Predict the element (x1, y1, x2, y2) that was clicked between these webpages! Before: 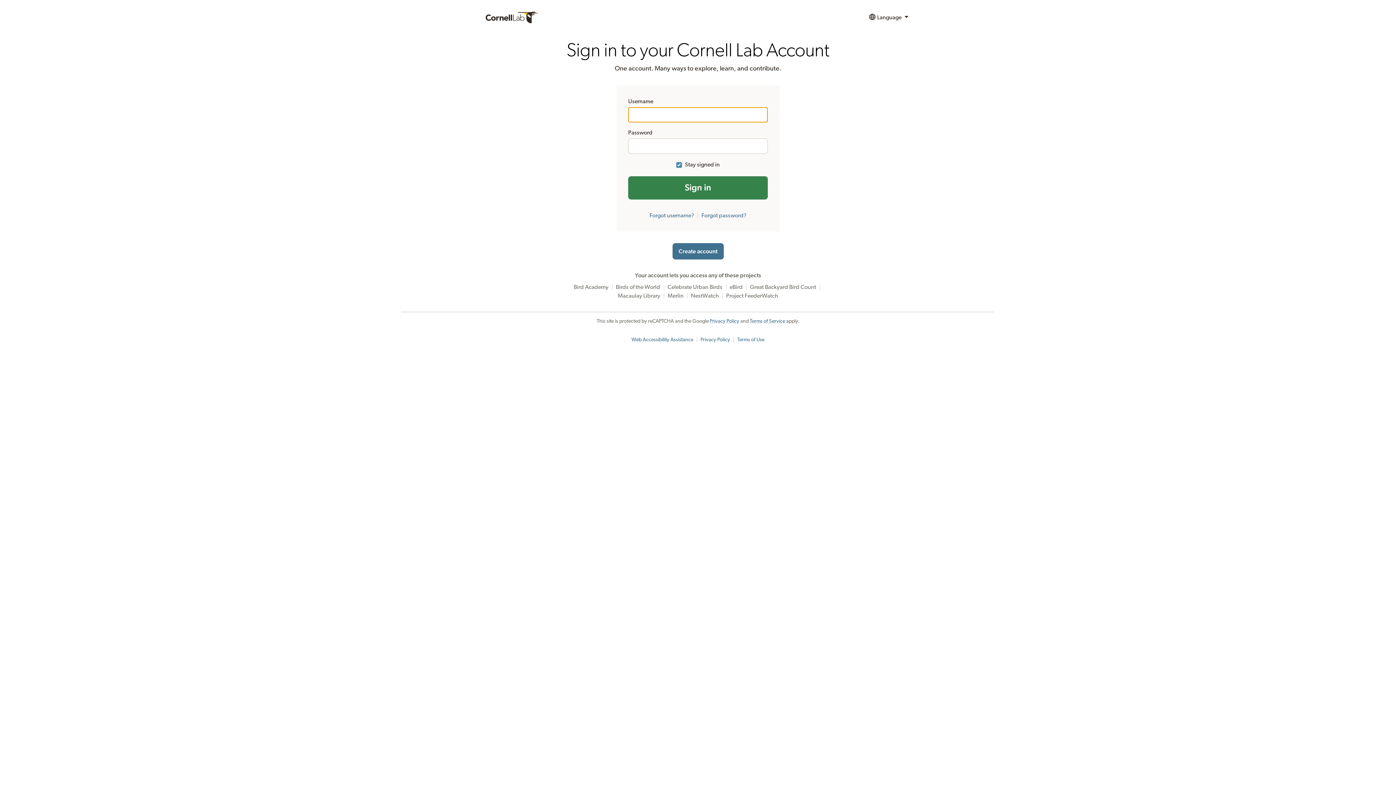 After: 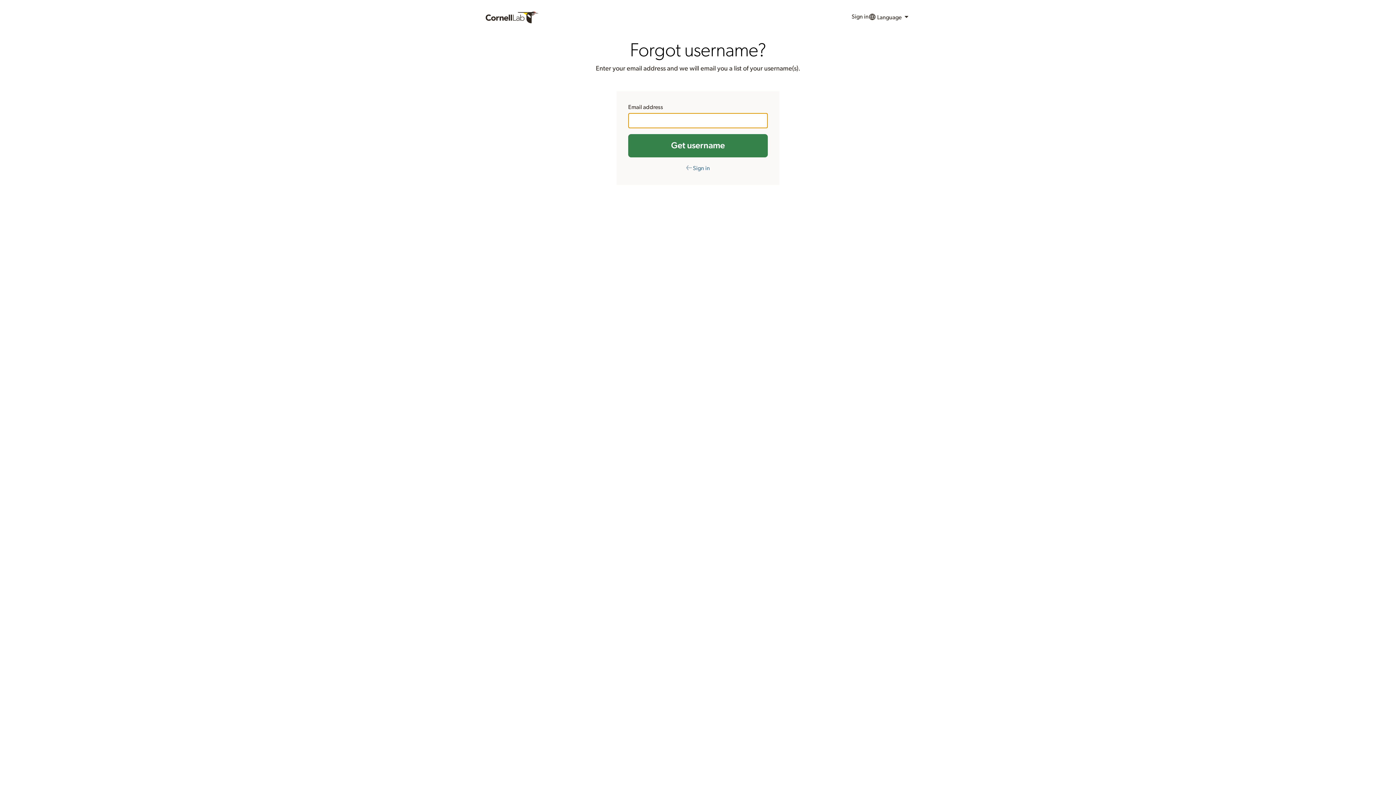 Action: bbox: (649, 212, 694, 218) label: Forgot username?